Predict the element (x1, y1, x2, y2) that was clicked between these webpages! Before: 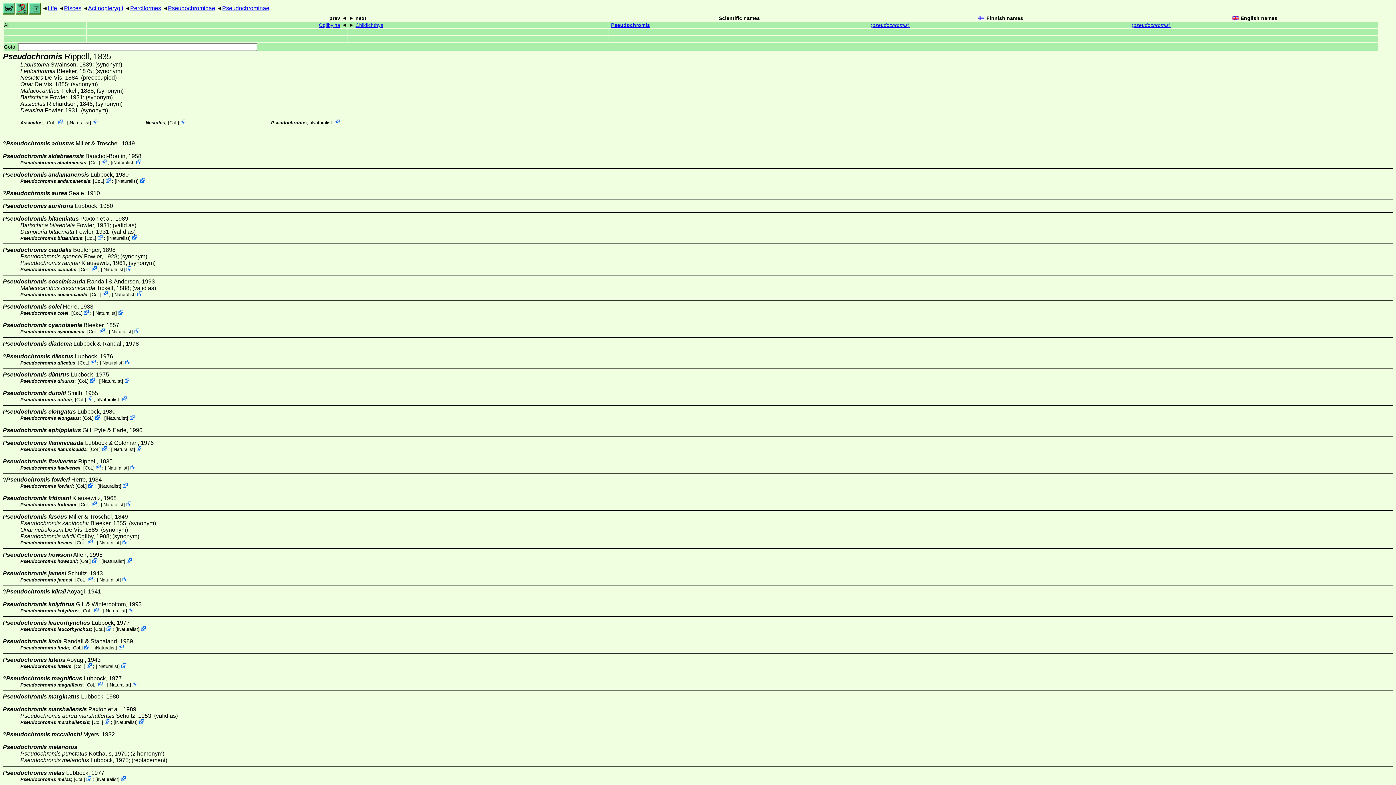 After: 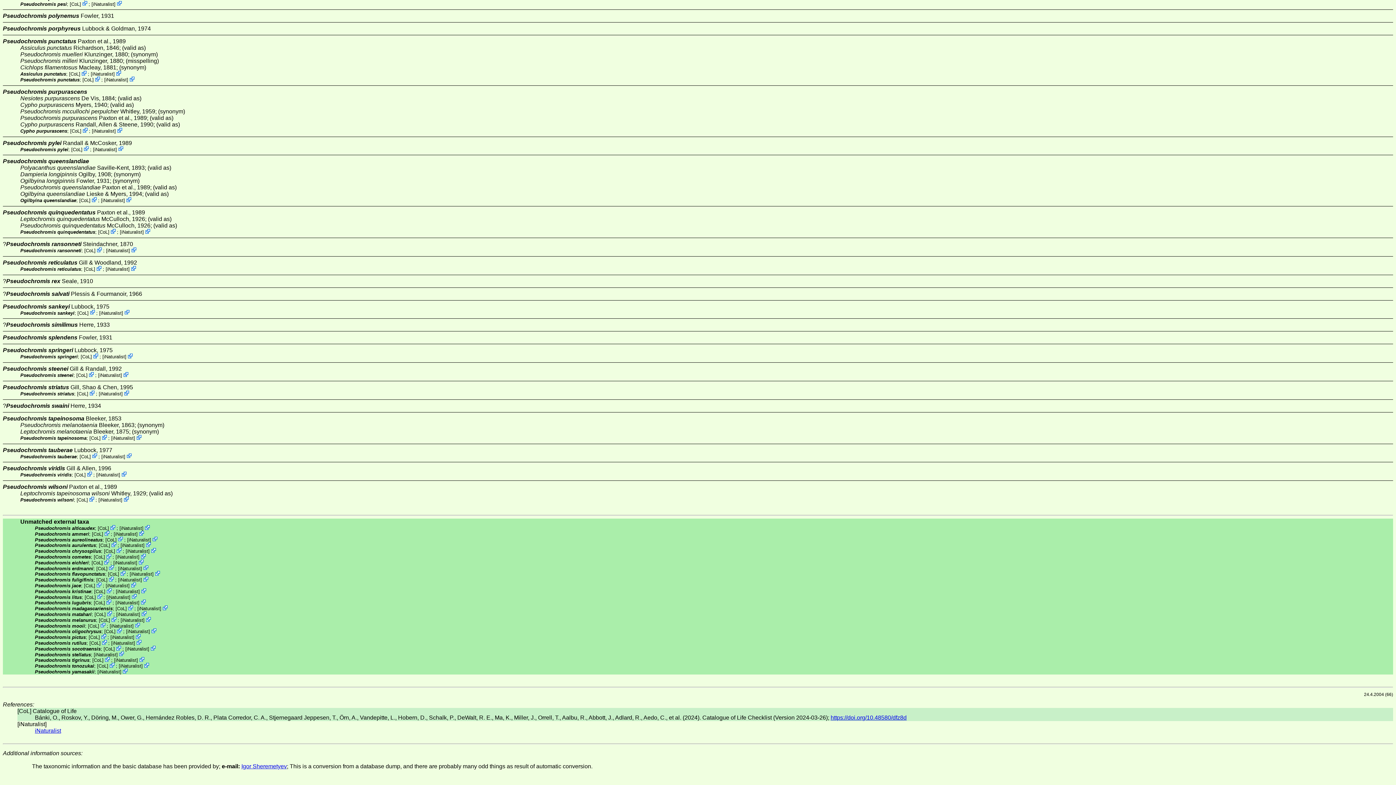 Action: bbox: (77, 483, 85, 489) label: CoL